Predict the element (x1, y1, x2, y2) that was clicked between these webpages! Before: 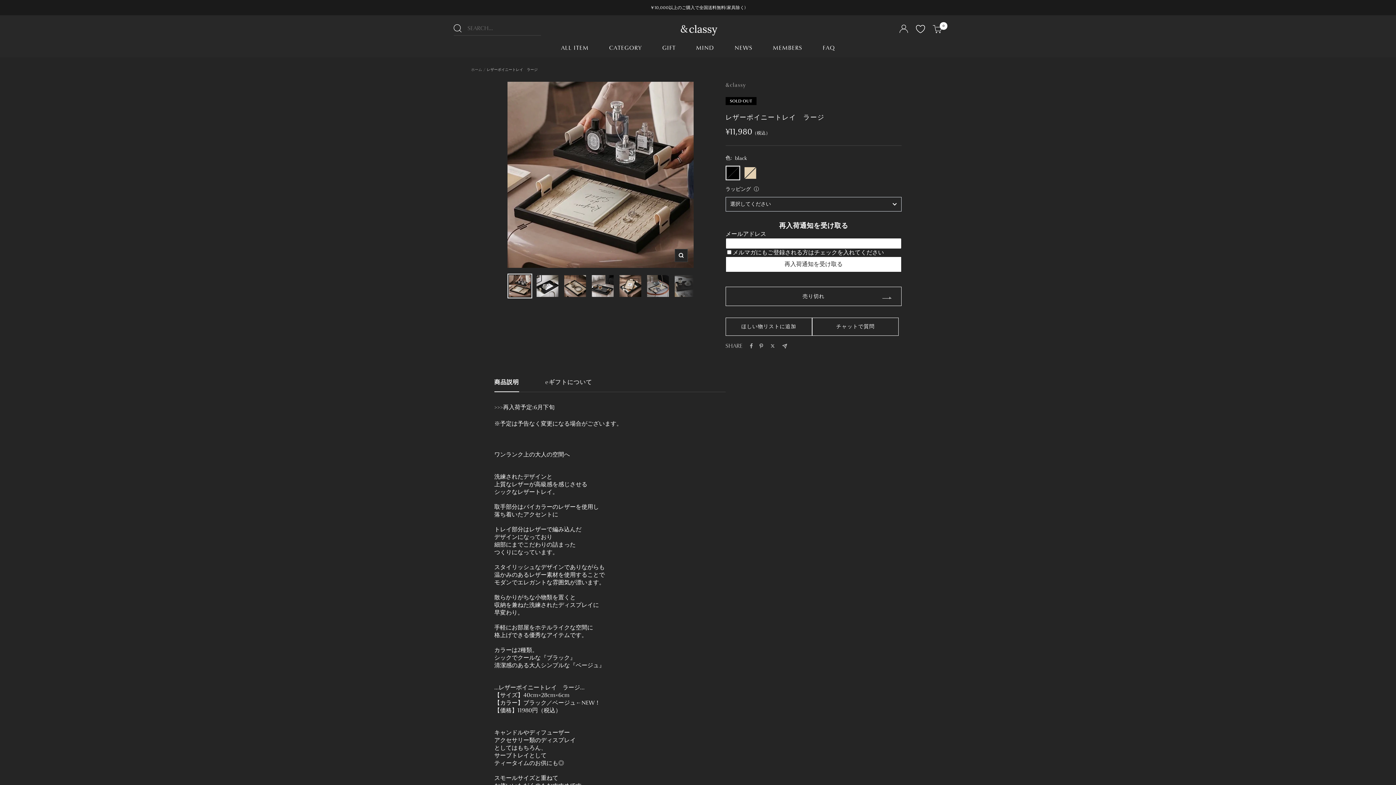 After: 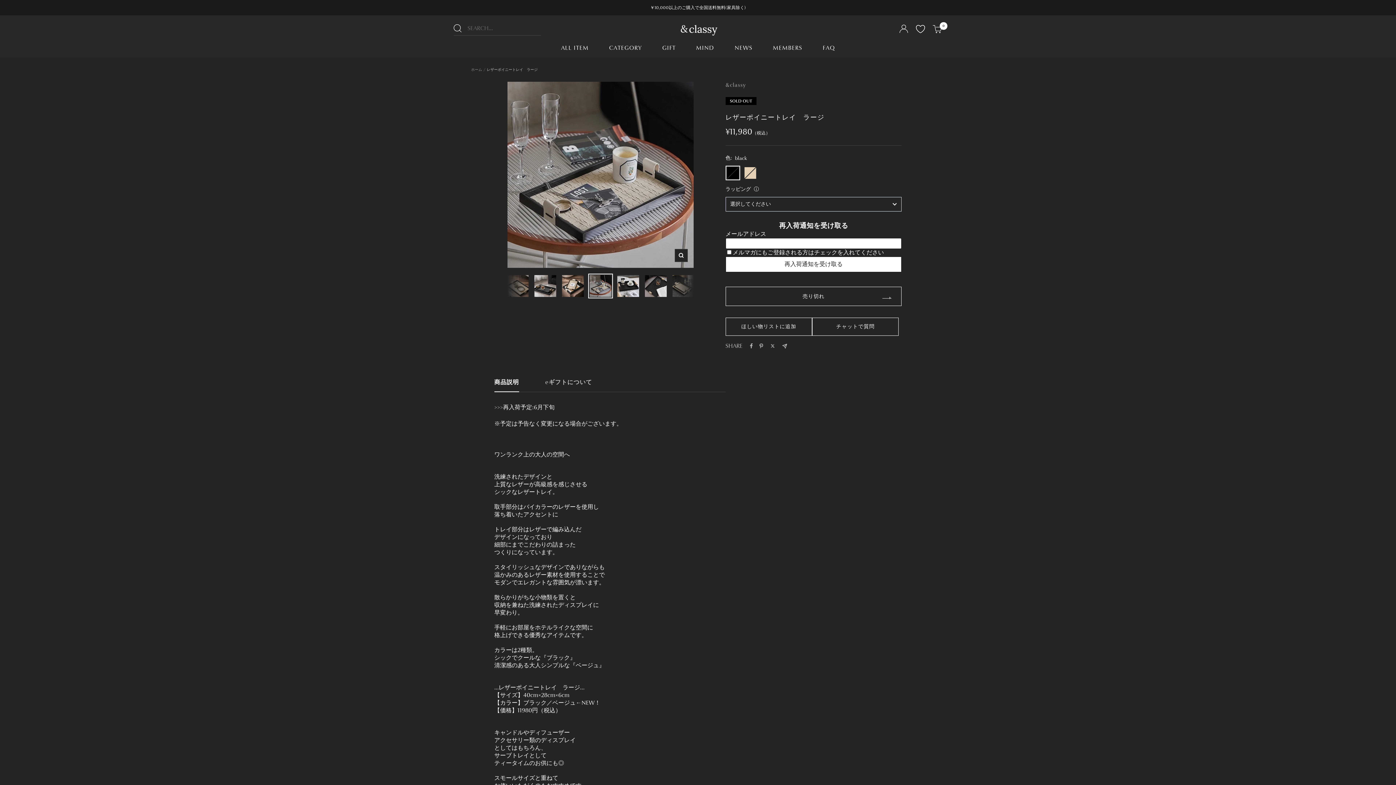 Action: bbox: (645, 273, 670, 298)